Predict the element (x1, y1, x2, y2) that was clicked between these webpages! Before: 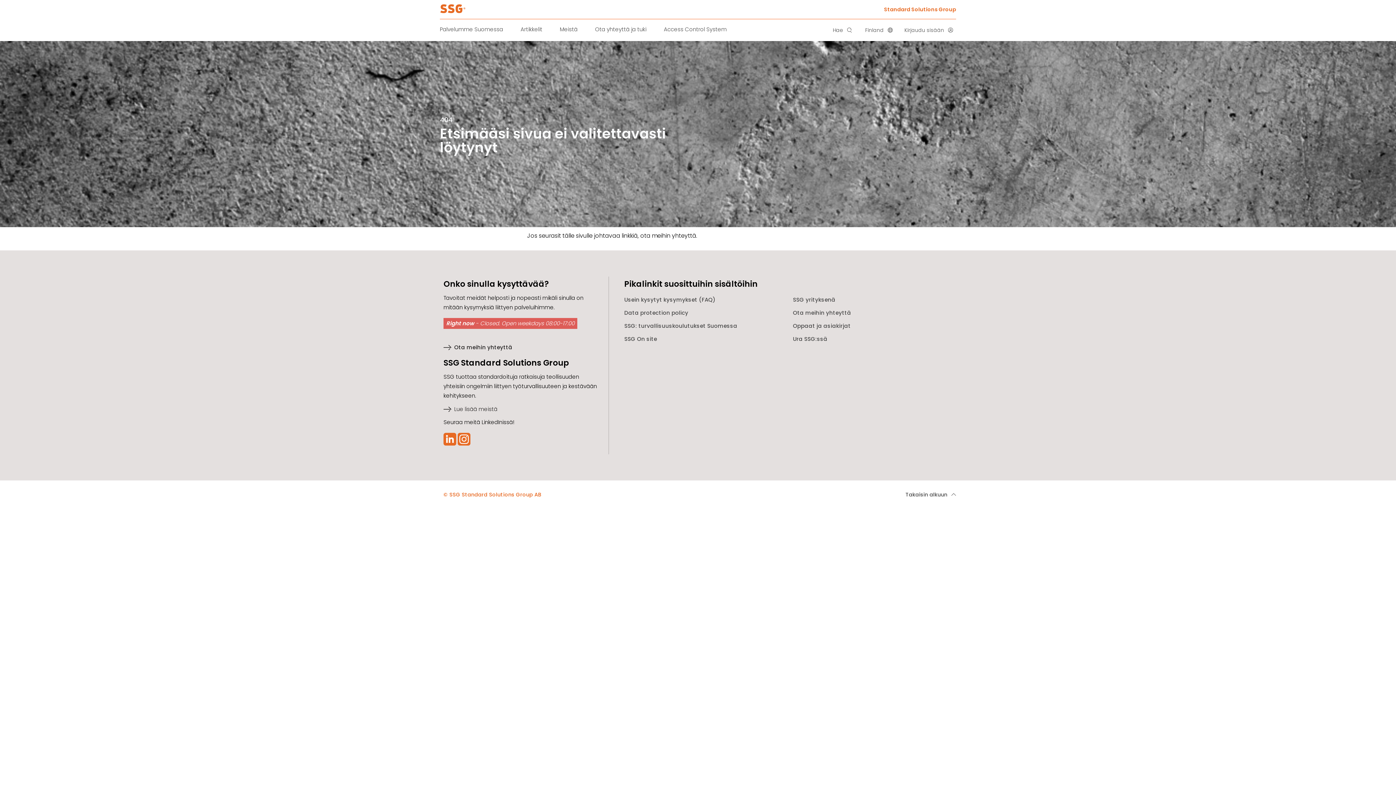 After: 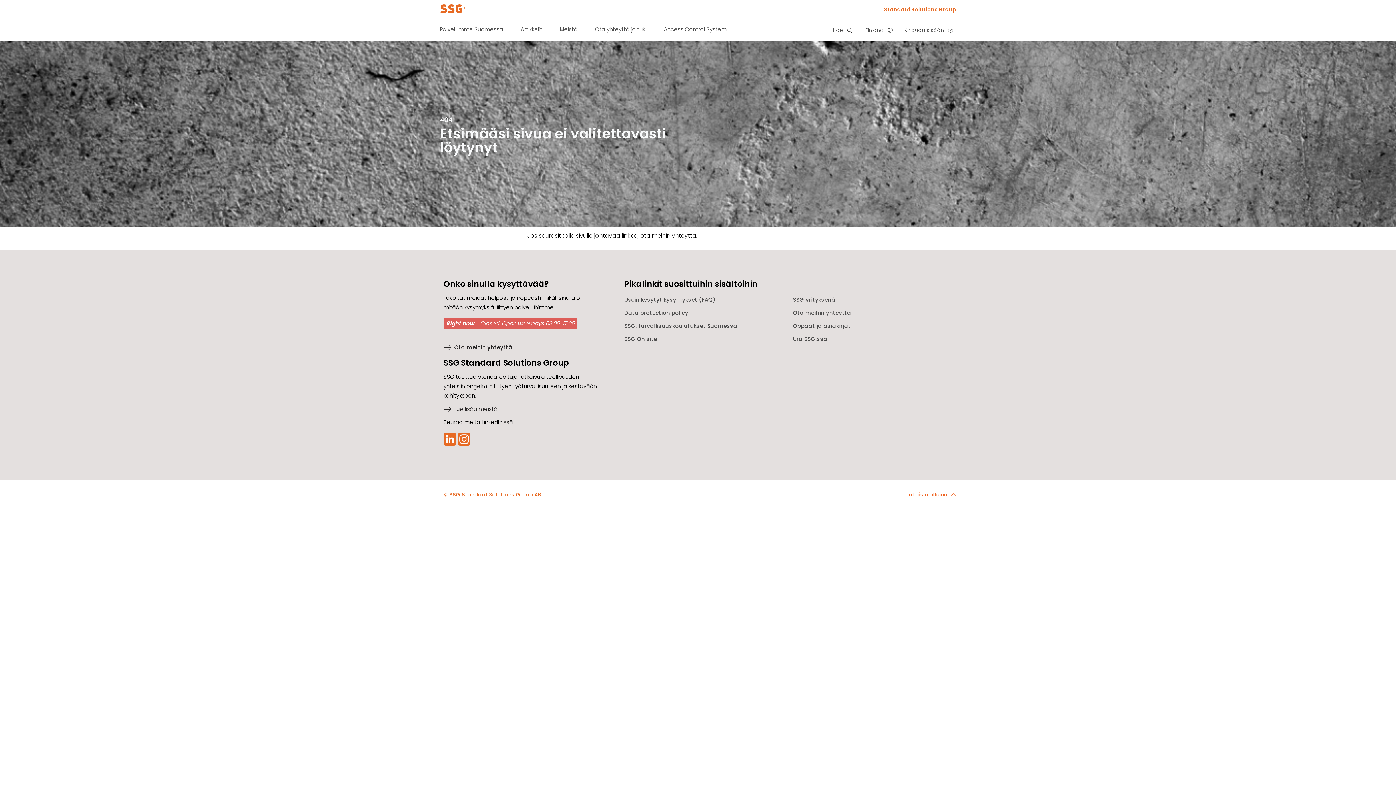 Action: label: Takaisin alkuun  bbox: (905, 491, 956, 498)